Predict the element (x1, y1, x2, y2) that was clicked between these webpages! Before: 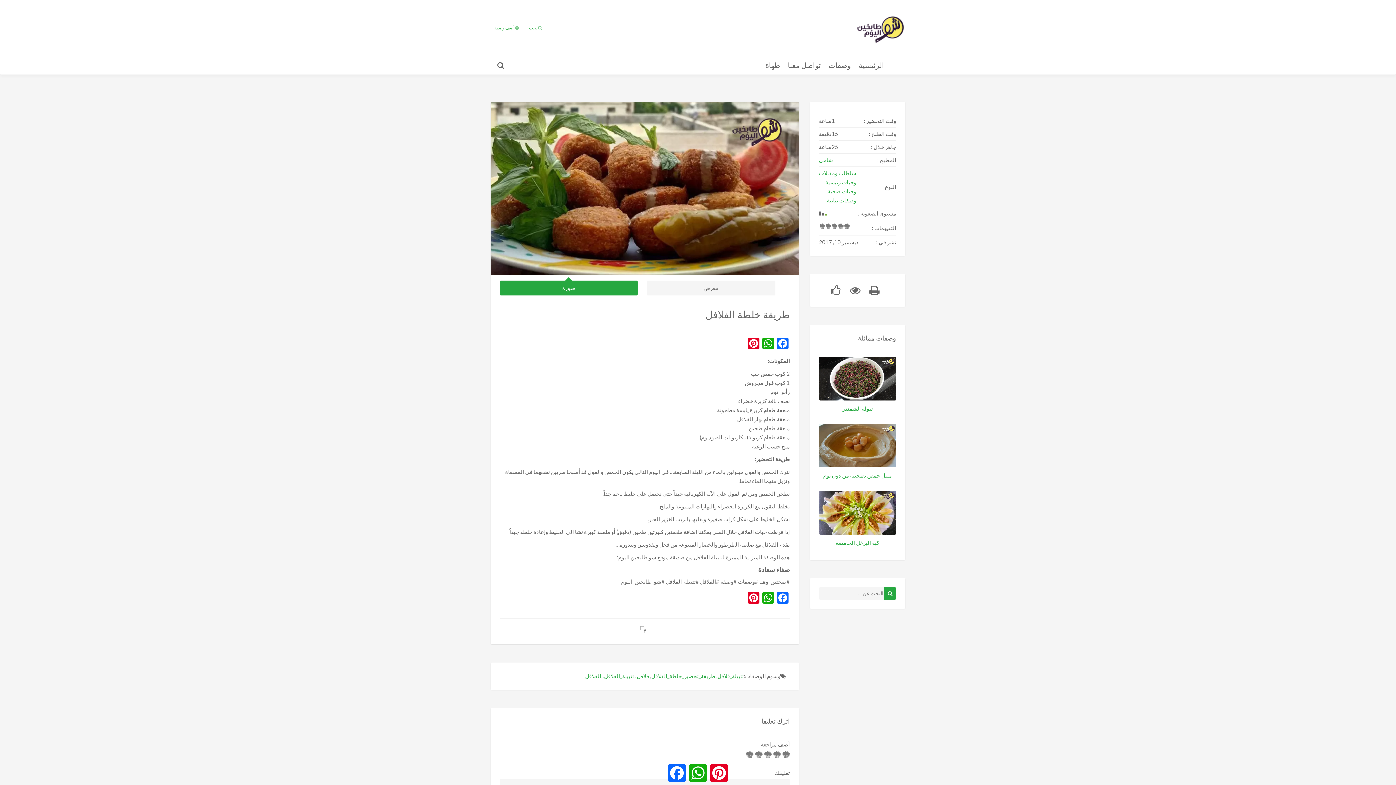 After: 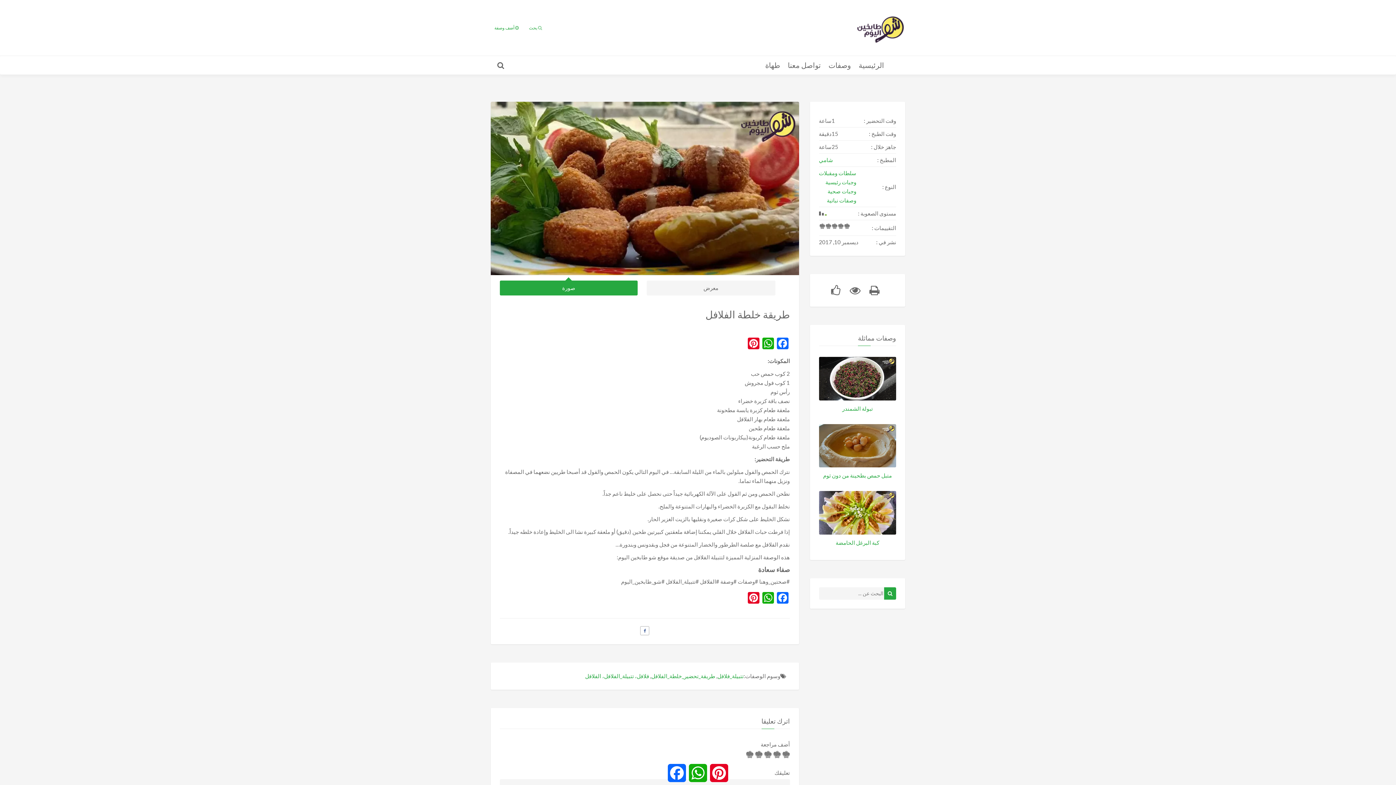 Action: bbox: (640, 626, 649, 635)